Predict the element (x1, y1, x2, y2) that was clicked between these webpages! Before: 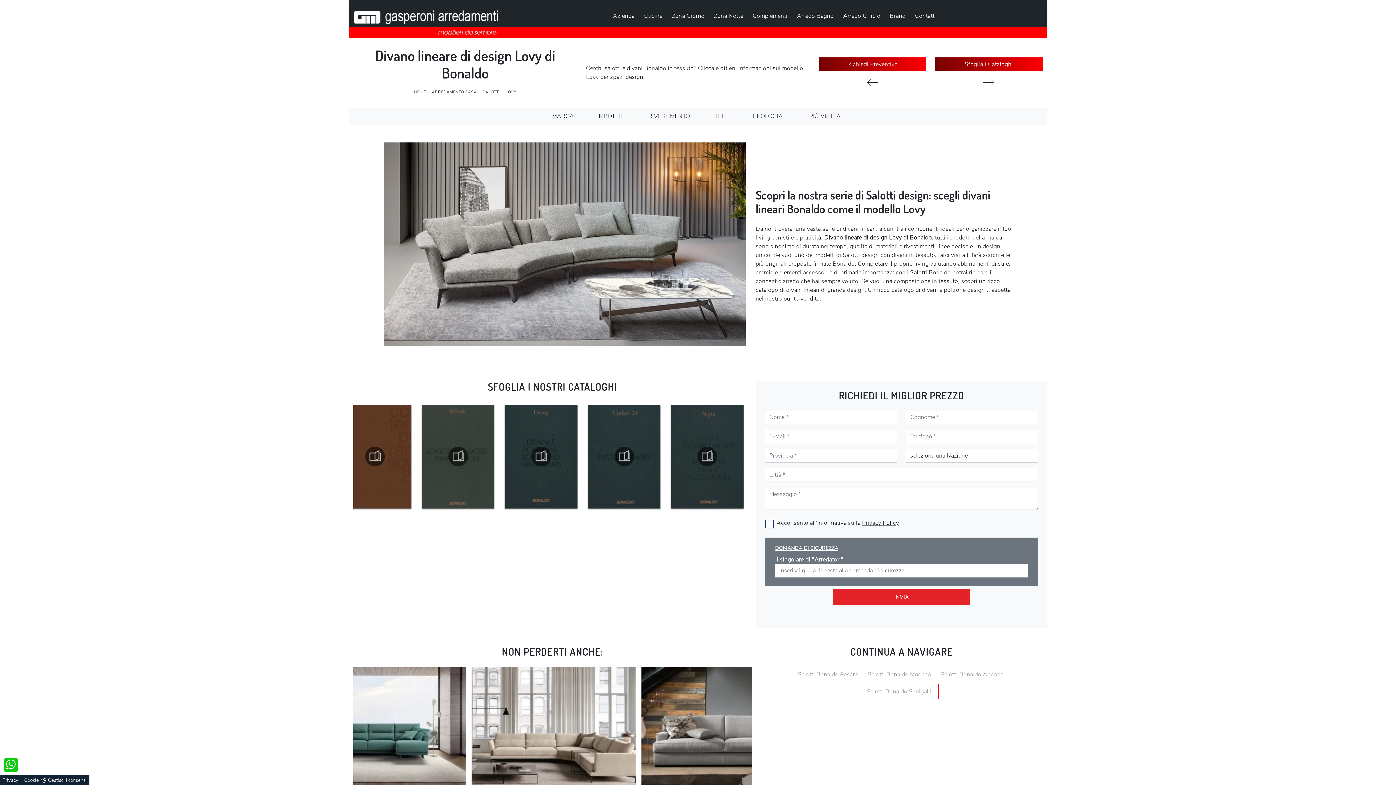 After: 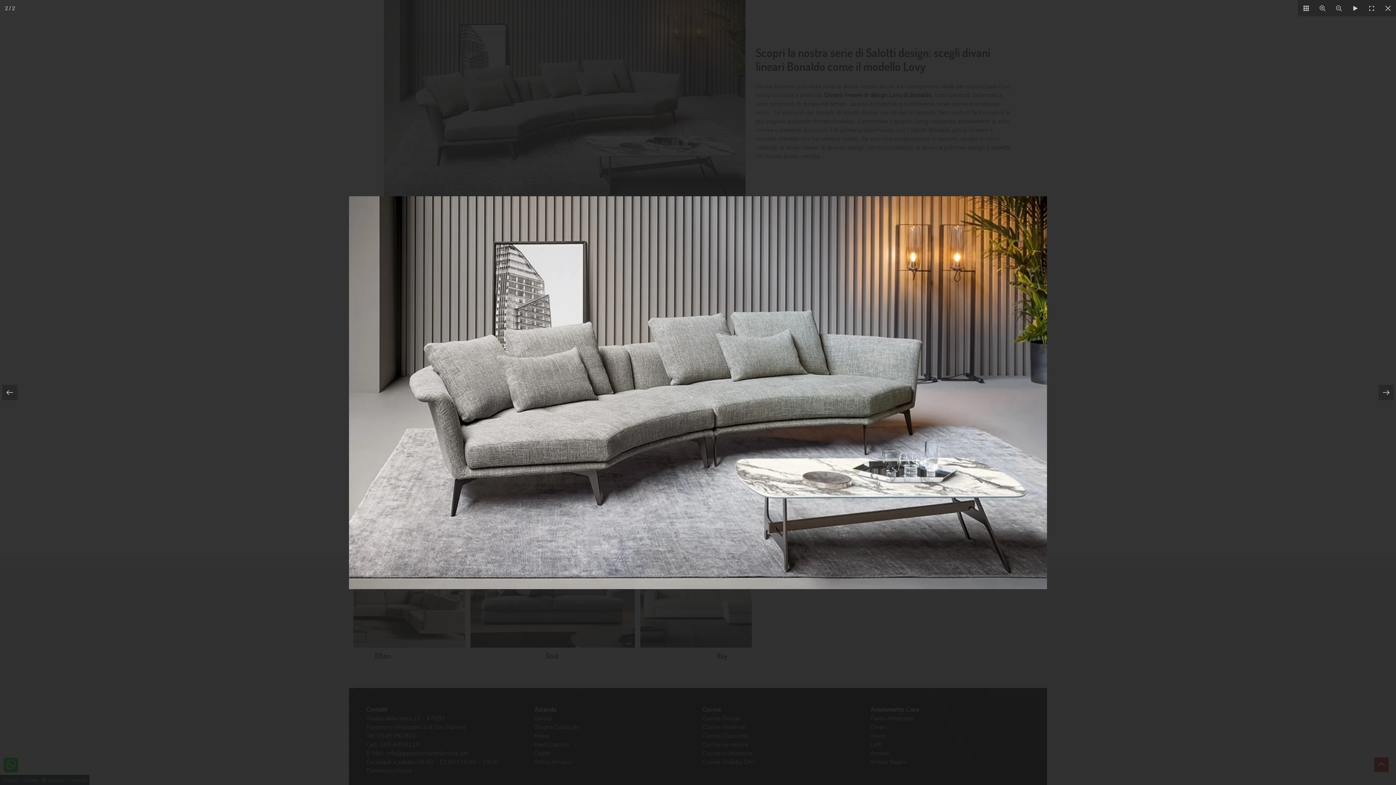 Action: bbox: (384, 142, 745, 346)